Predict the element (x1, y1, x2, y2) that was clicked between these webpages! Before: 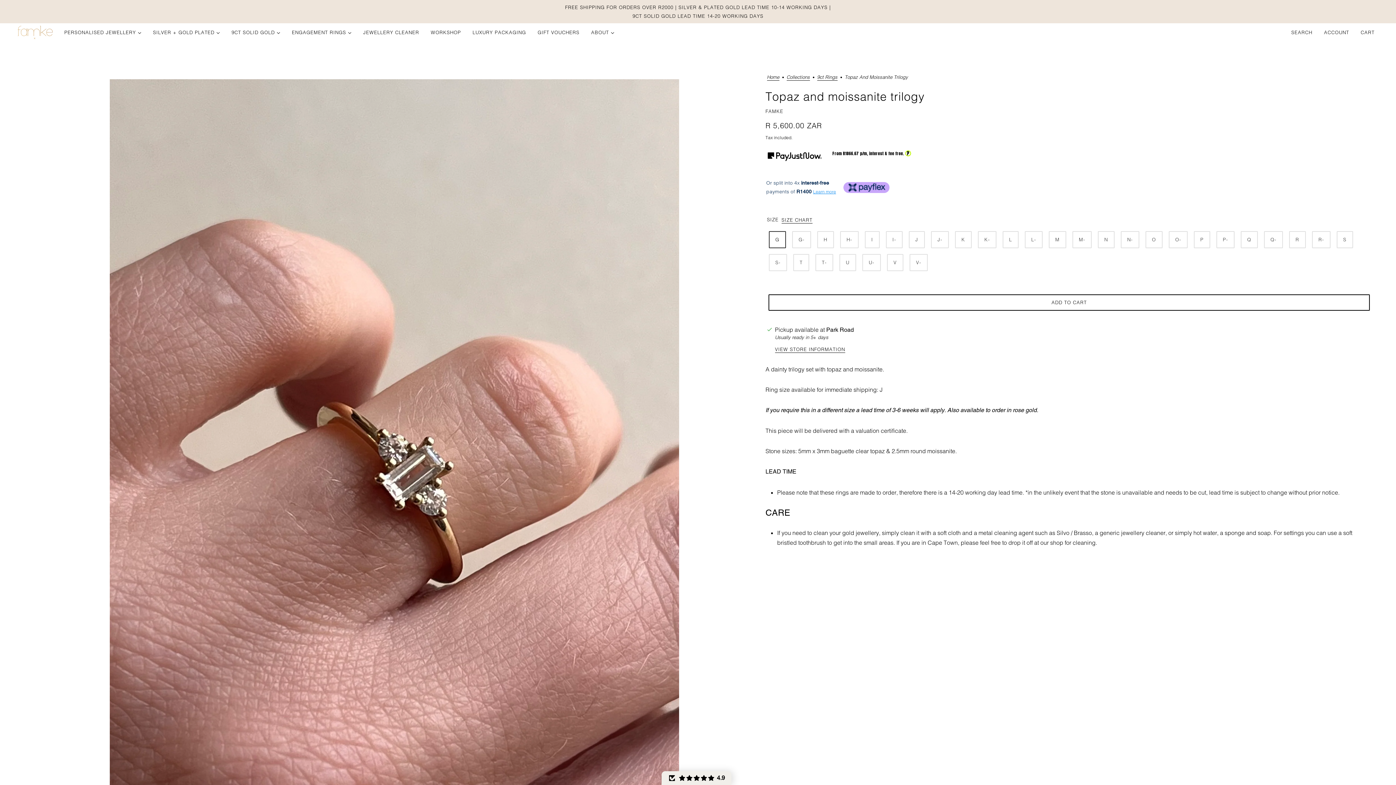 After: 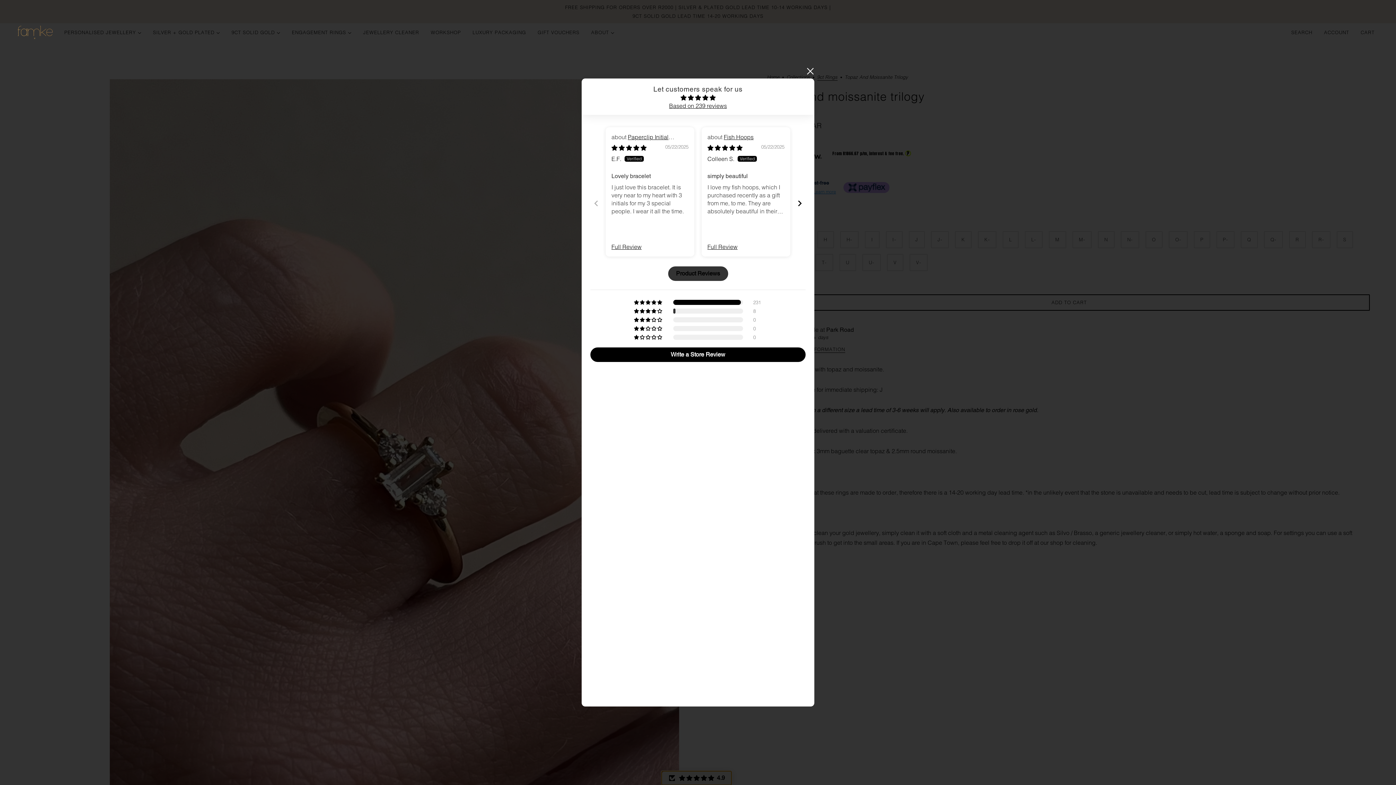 Action: label: Click to open Judge.me floating reviews tab bbox: (661, 771, 731, 785)